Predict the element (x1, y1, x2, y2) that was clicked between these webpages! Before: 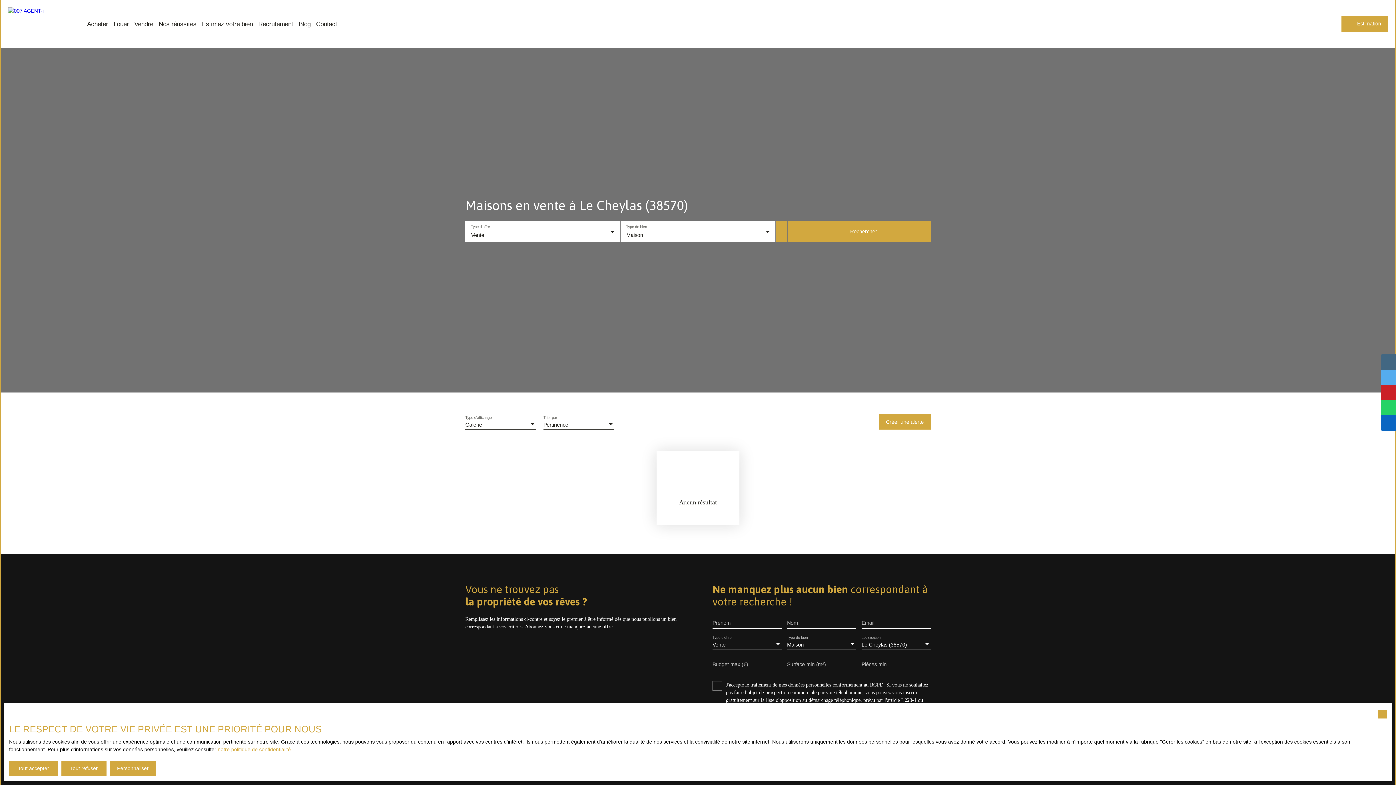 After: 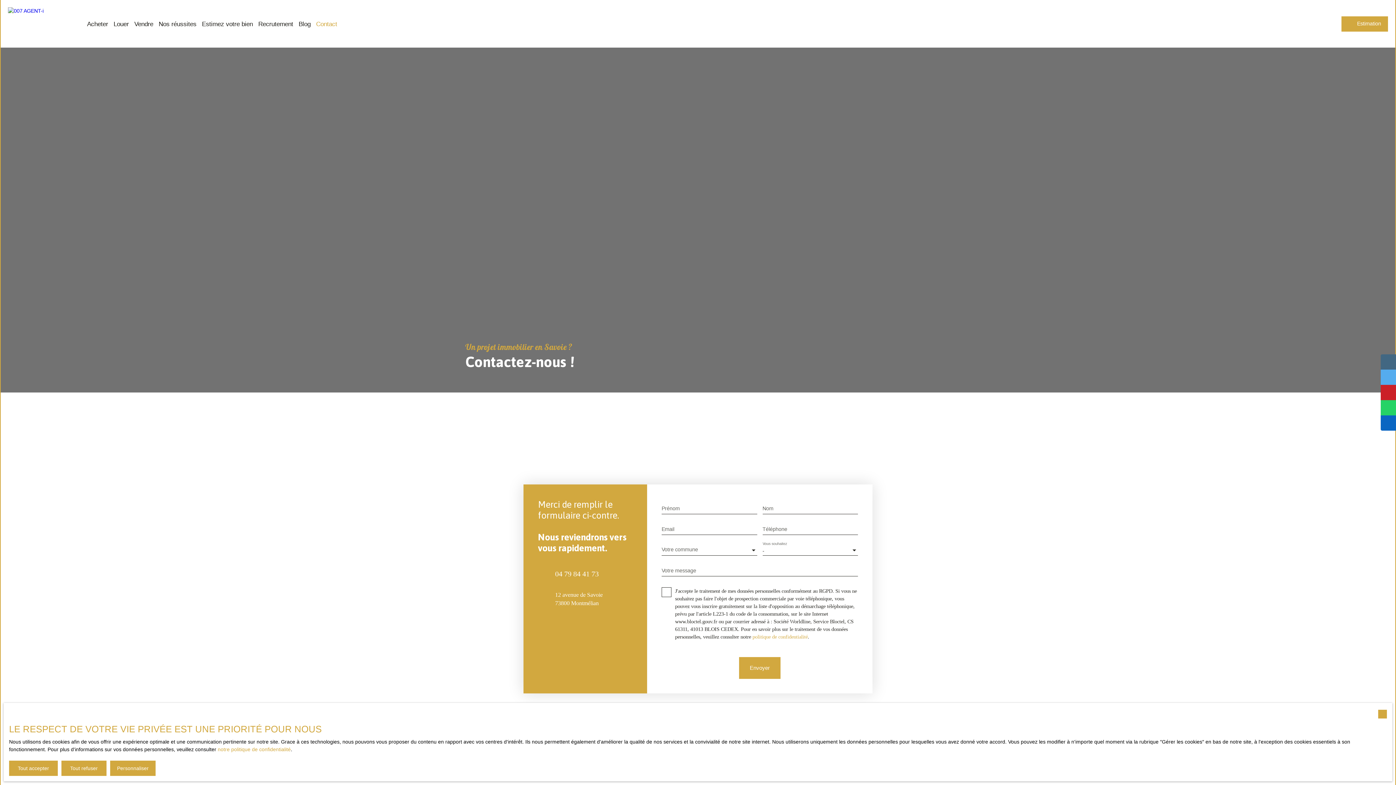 Action: bbox: (316, 17, 337, 30) label: Contact